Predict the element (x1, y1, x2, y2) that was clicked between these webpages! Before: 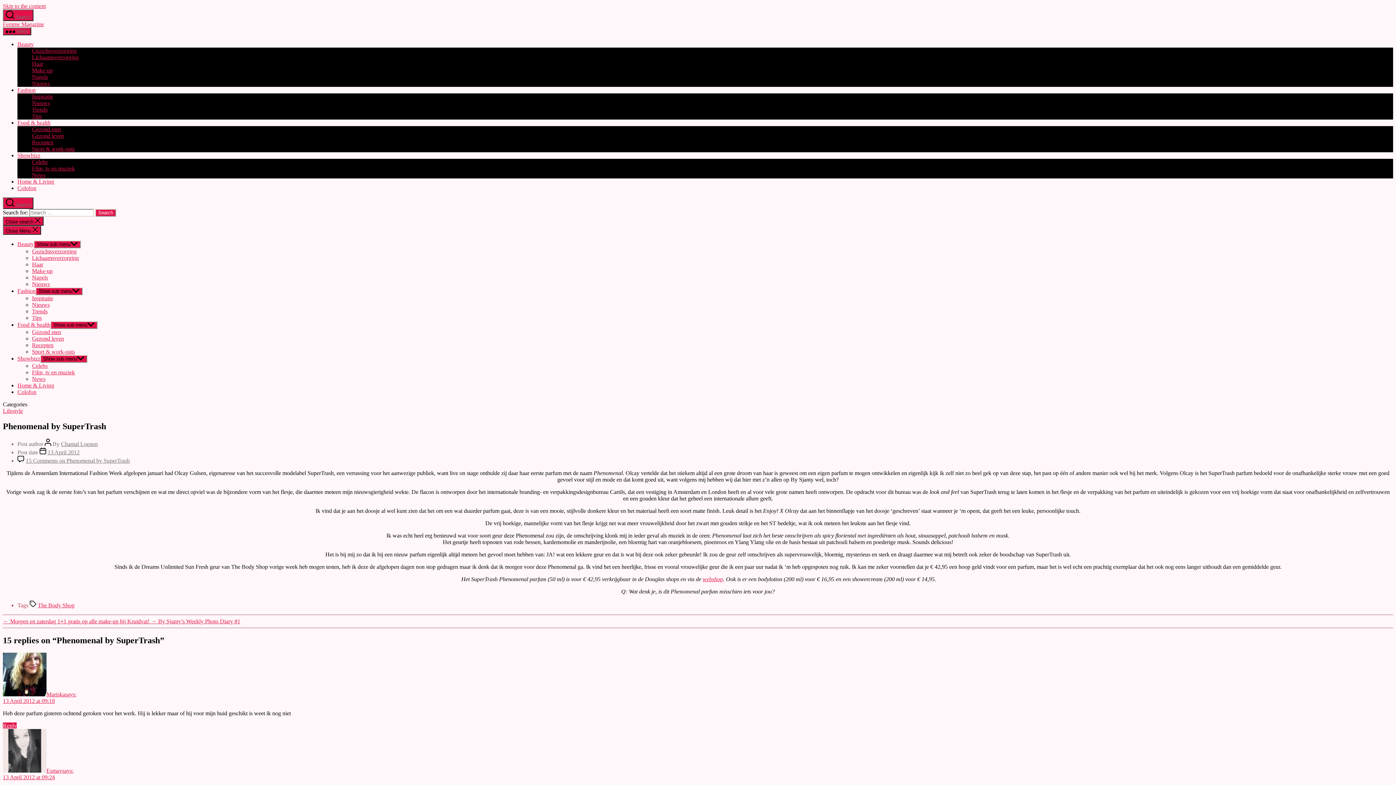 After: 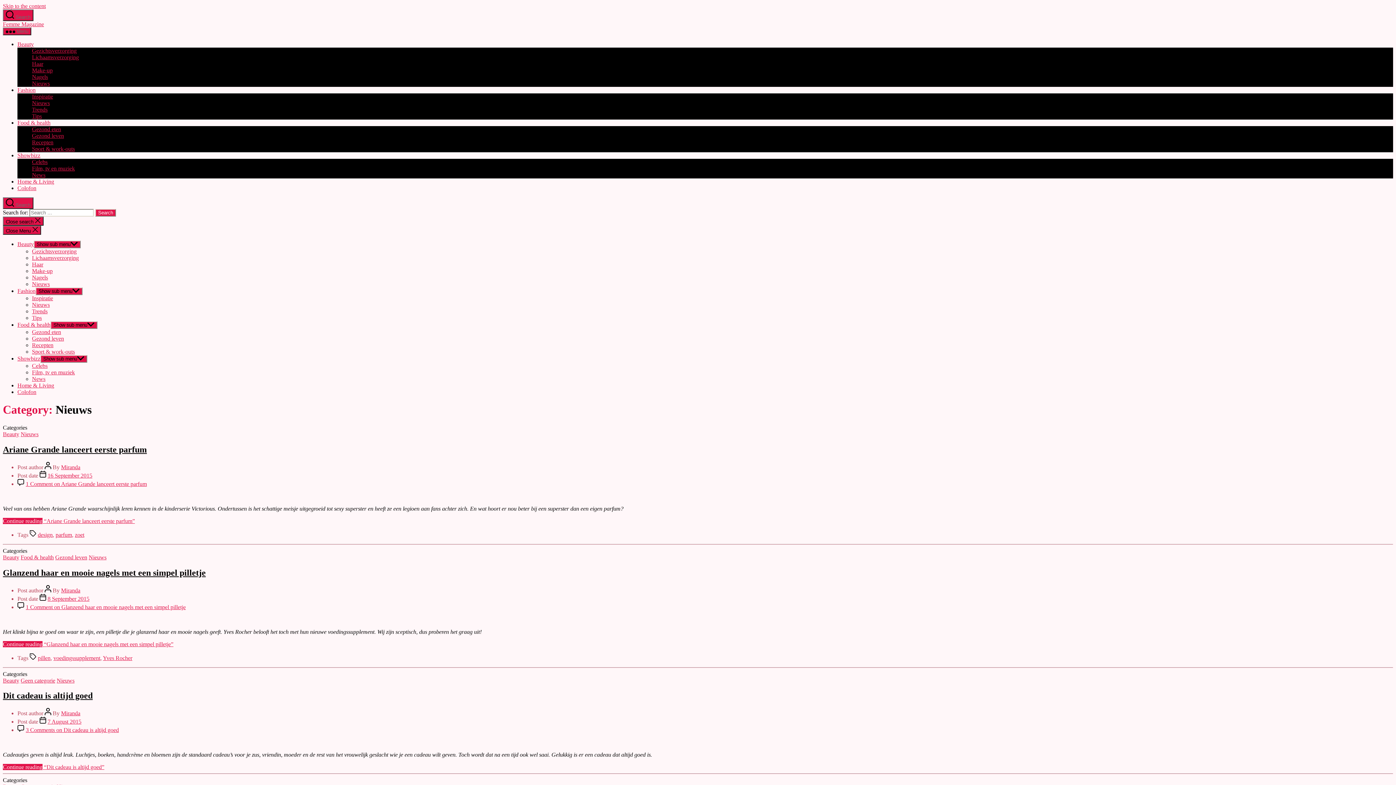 Action: bbox: (32, 281, 49, 287) label: Nieuws